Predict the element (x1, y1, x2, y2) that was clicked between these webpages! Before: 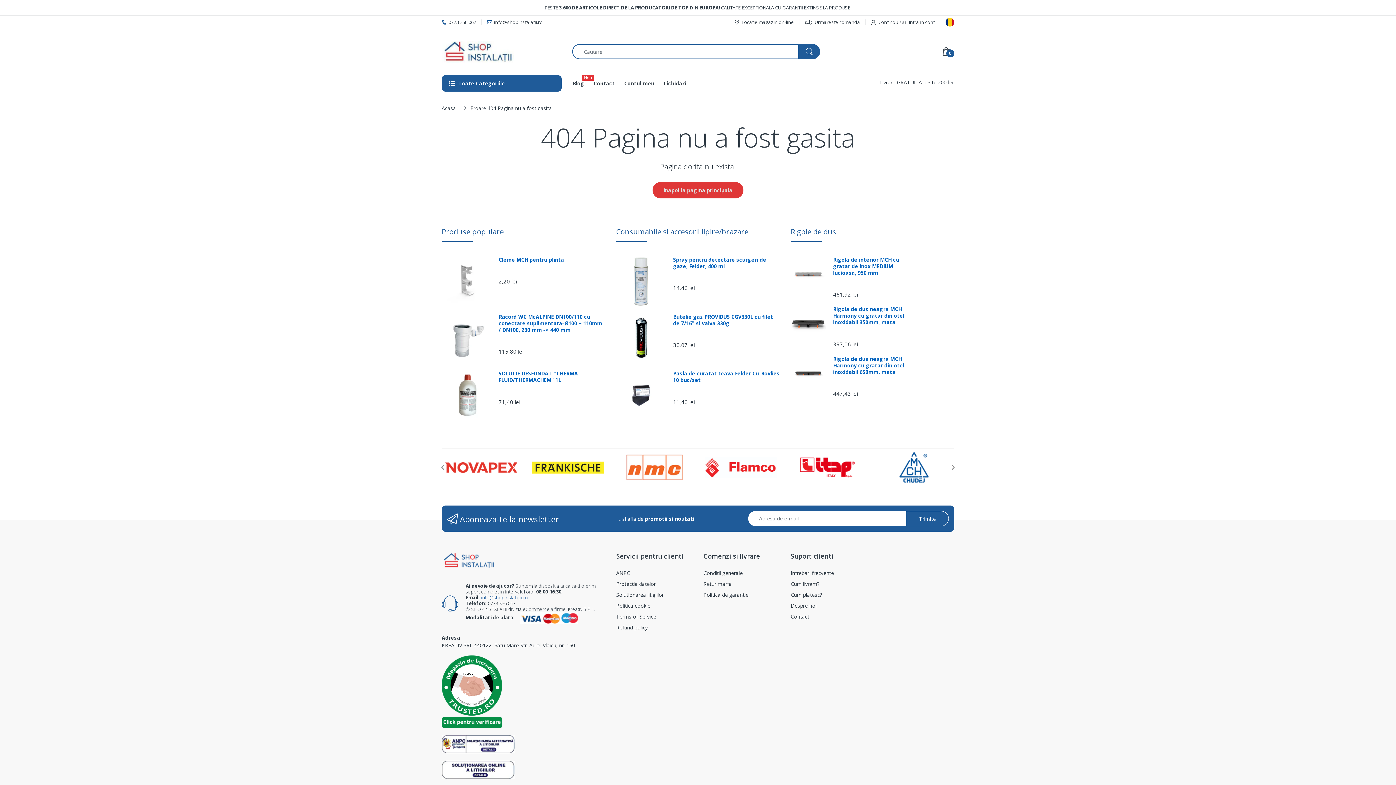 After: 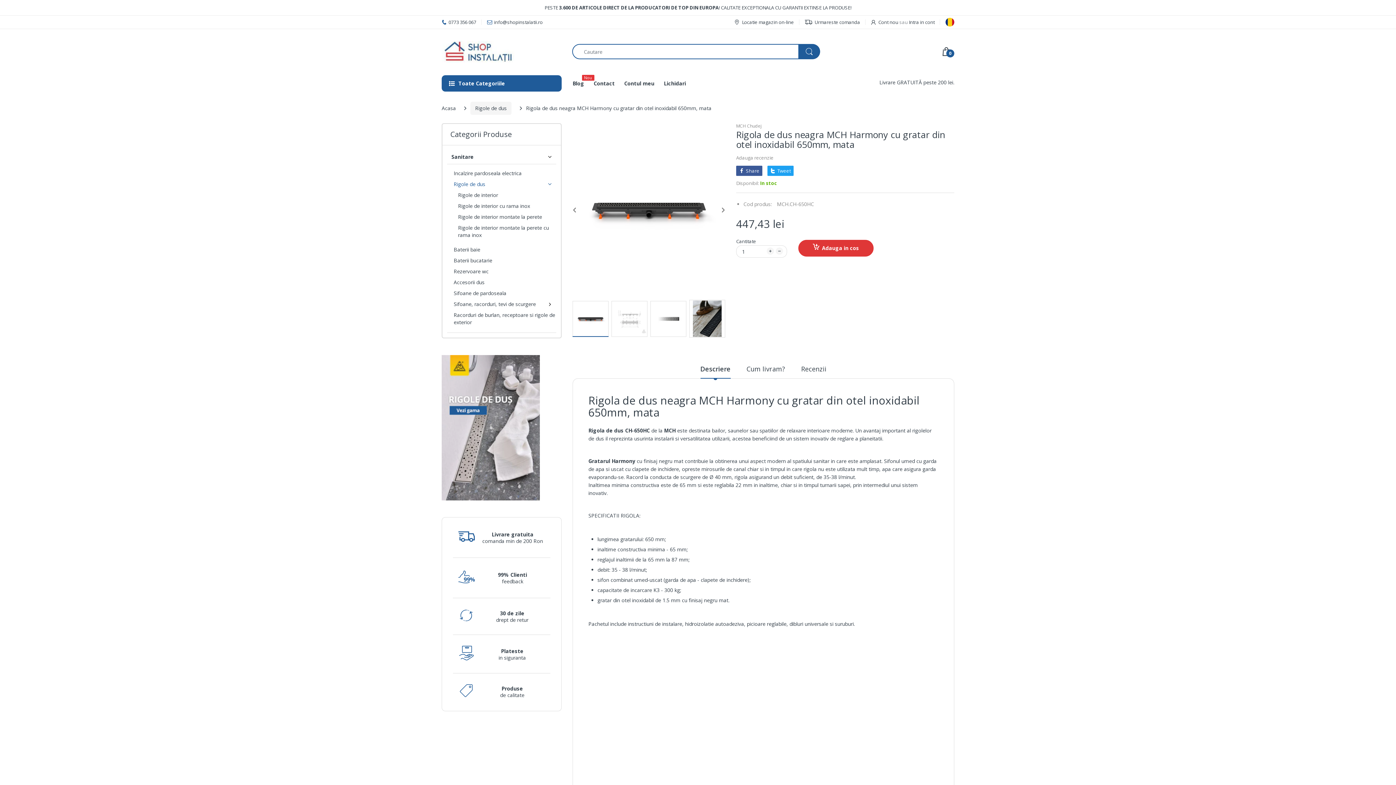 Action: bbox: (833, 355, 910, 375) label: Rigola de dus neagra MCH Harmony cu gratar din otel inoxidabil 650mm, mata